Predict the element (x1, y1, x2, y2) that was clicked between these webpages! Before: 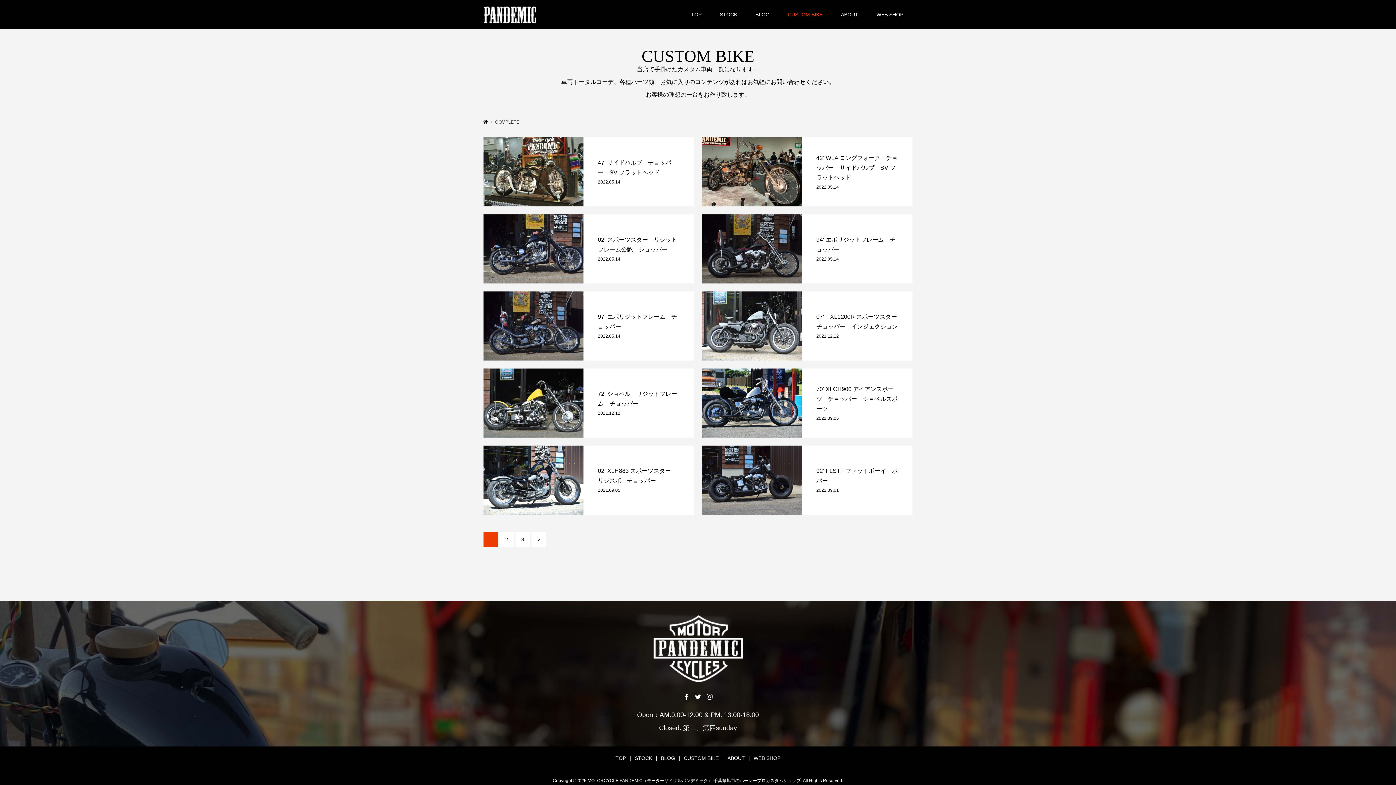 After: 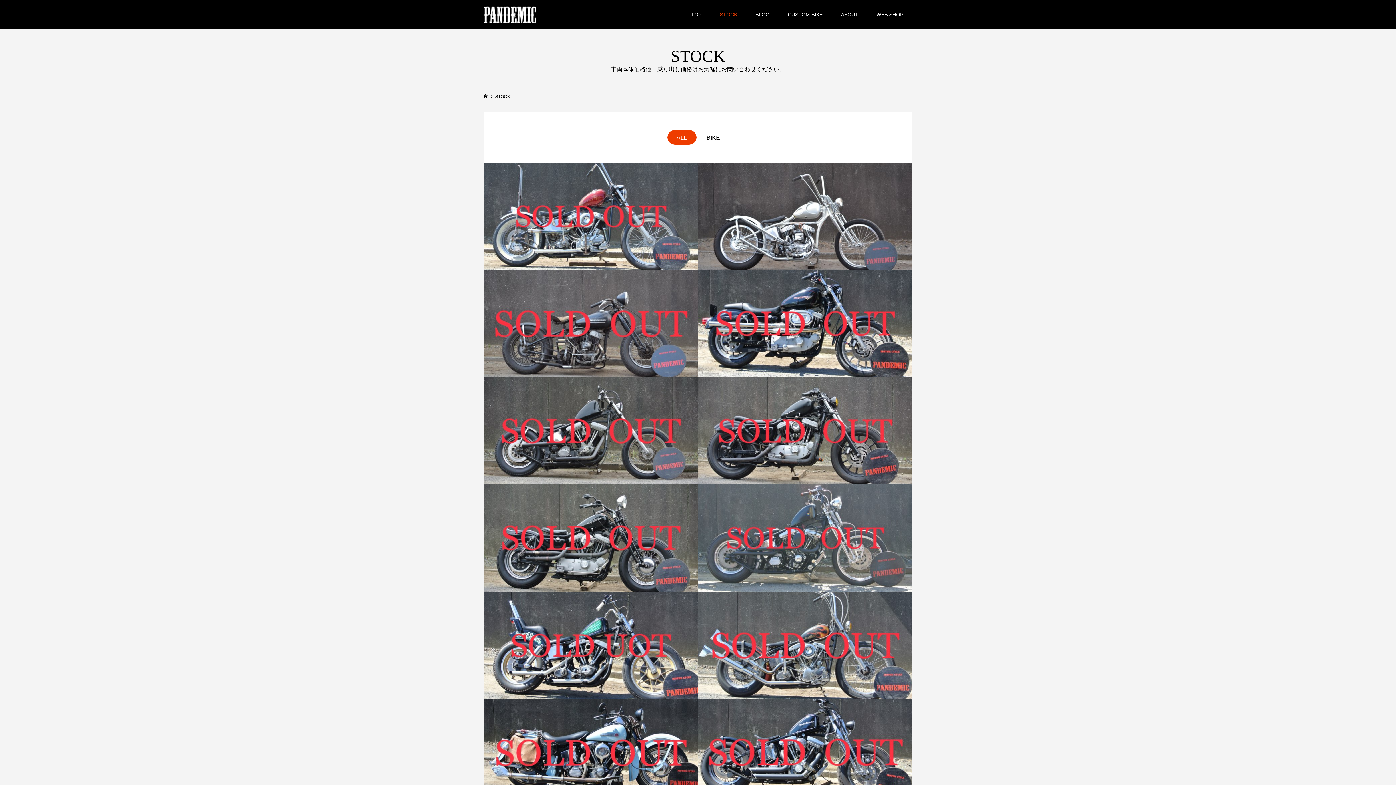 Action: label: STOCK bbox: (710, 0, 746, 29)